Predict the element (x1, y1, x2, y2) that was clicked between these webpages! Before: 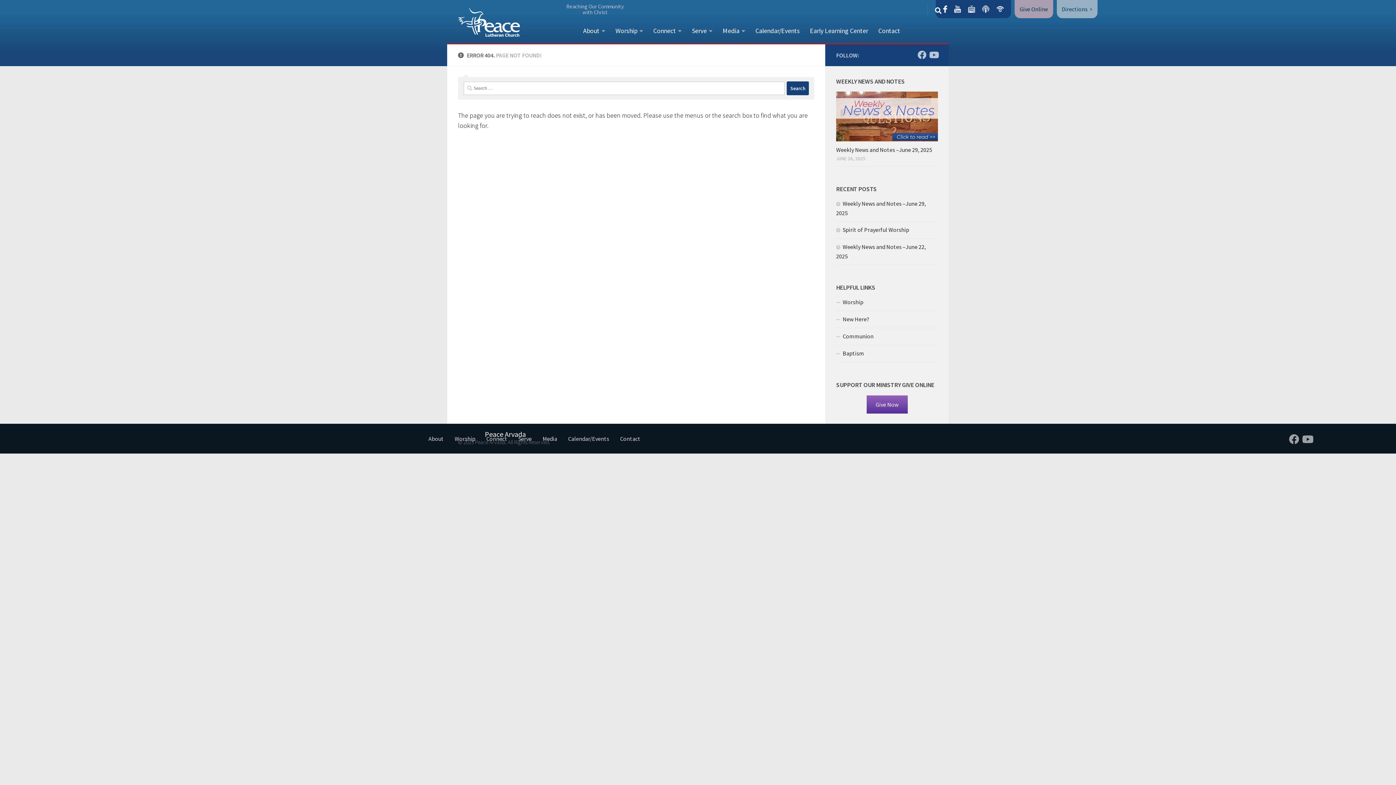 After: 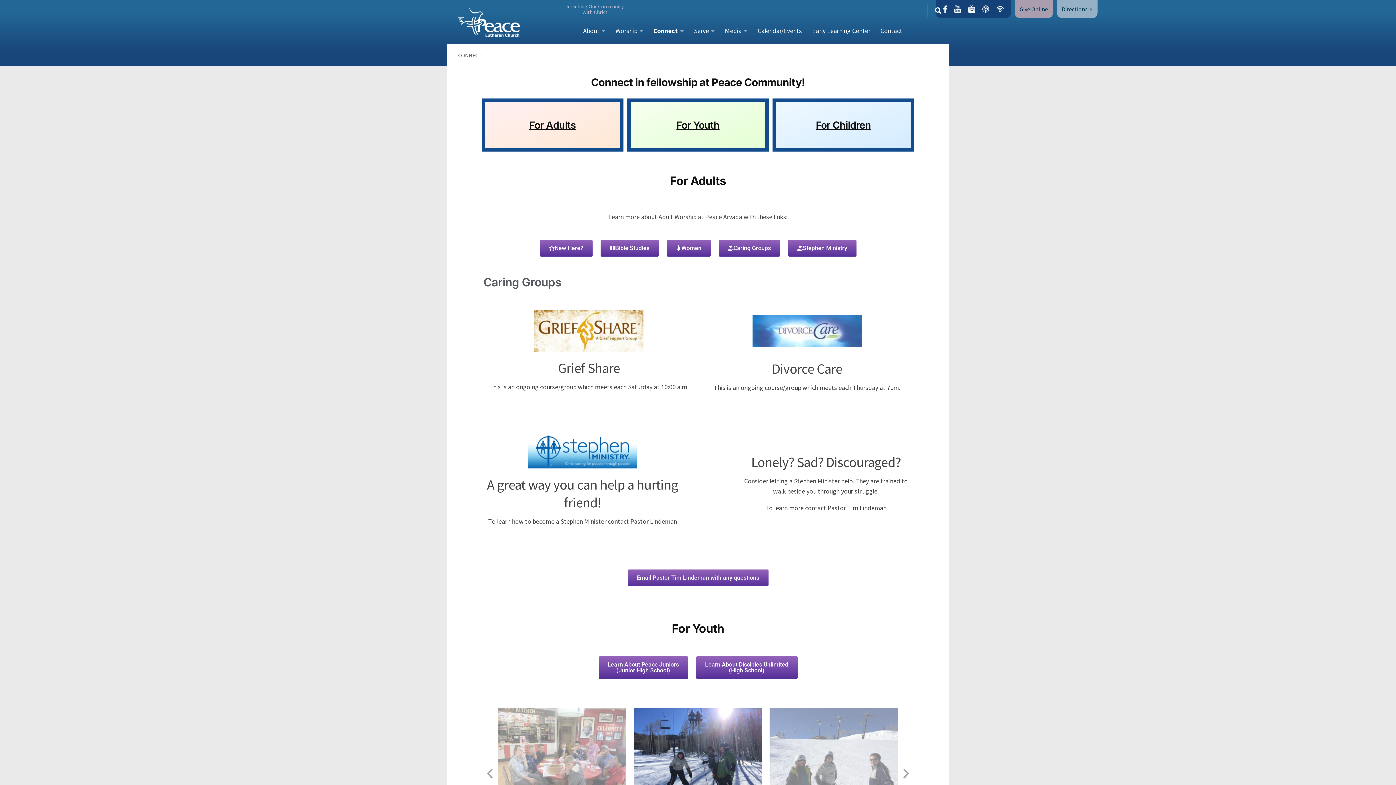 Action: bbox: (486, 430, 507, 446) label: Connect